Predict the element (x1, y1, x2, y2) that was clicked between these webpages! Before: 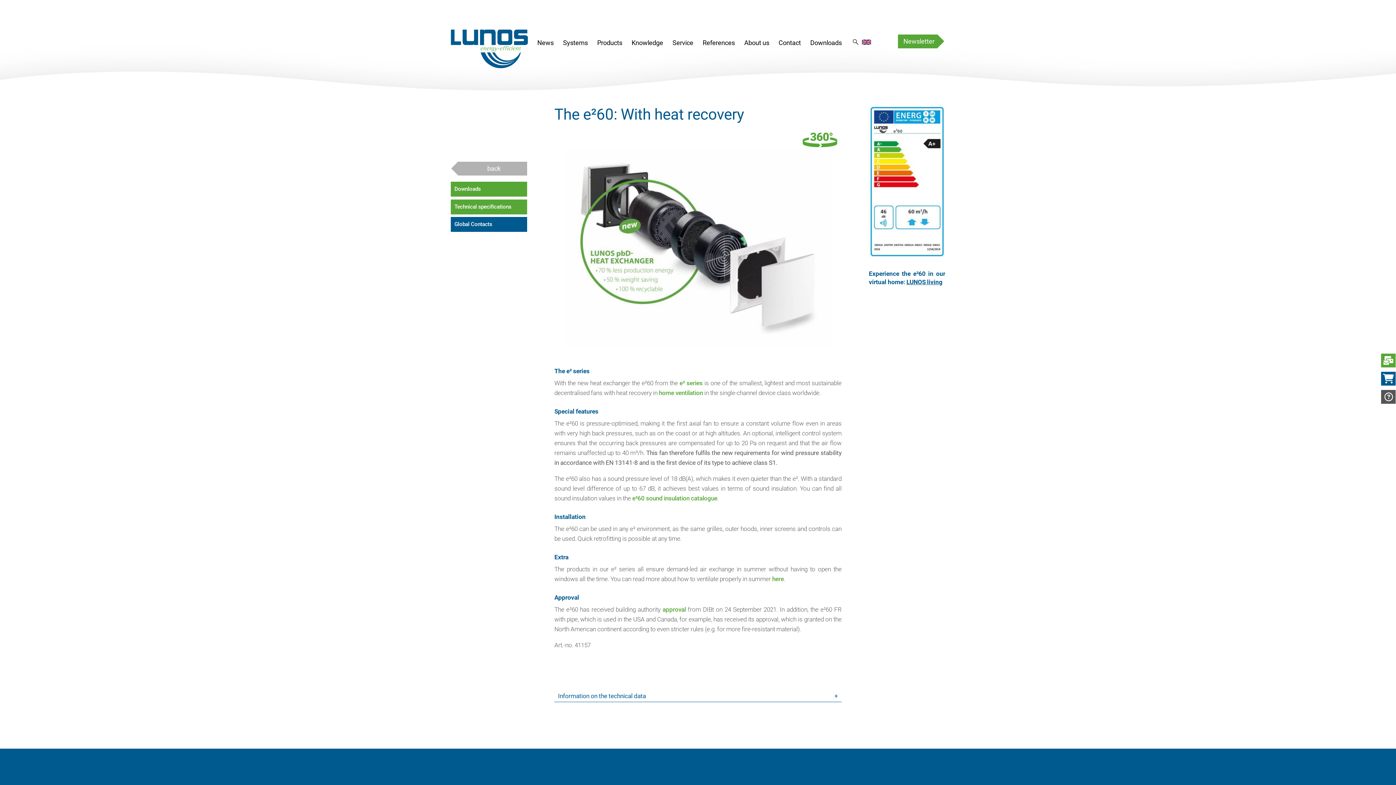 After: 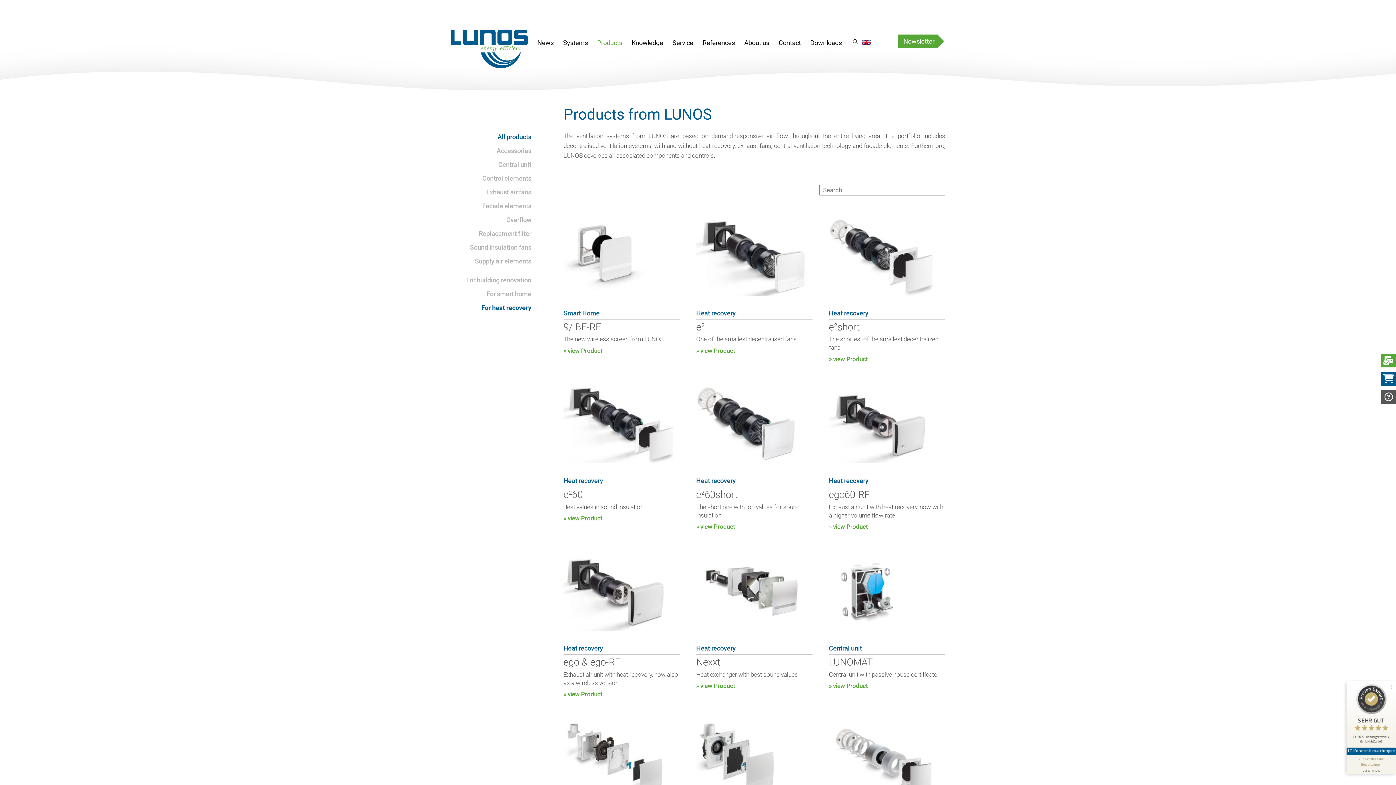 Action: label: Products bbox: (596, 38, 622, 46)